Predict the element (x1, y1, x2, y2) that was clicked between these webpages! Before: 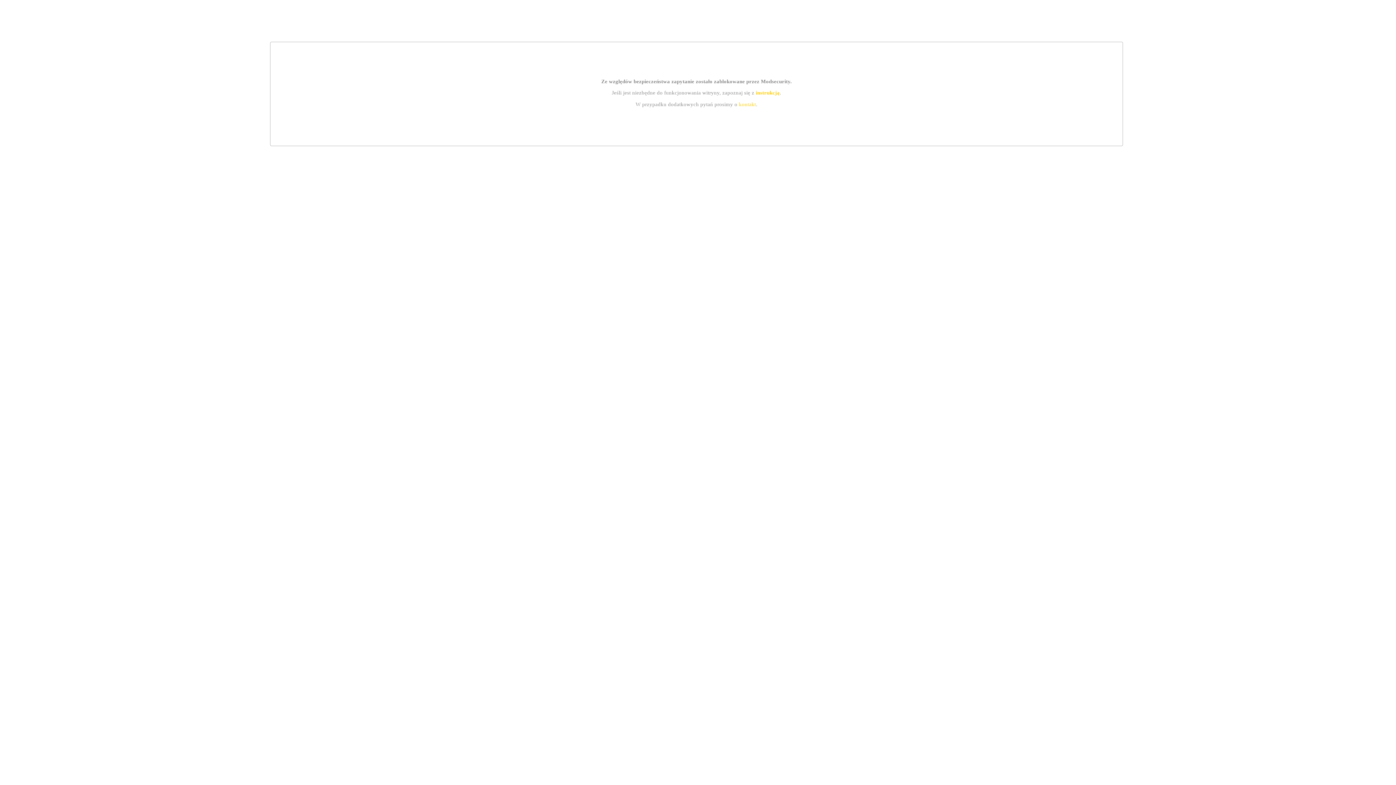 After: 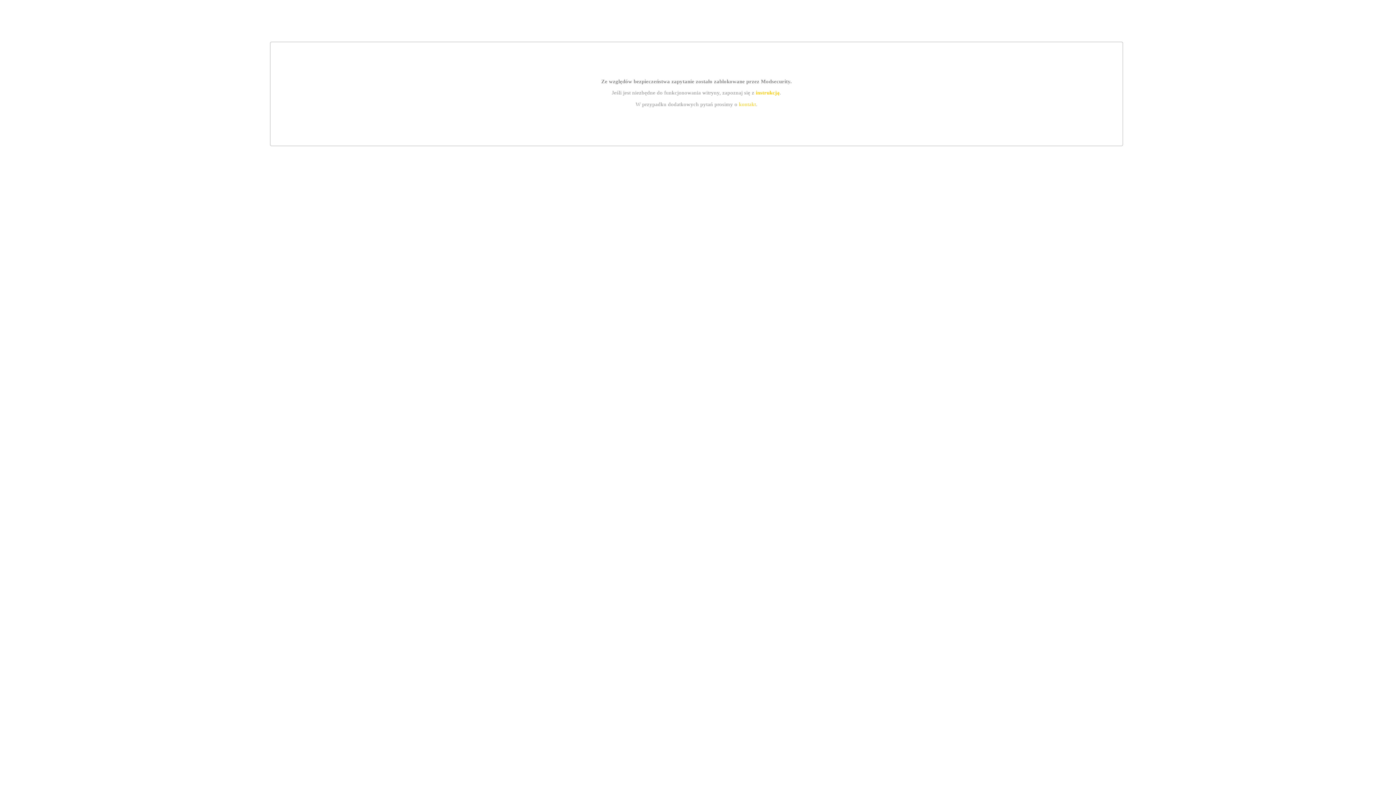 Action: label: instrukcją bbox: (755, 89, 779, 95)